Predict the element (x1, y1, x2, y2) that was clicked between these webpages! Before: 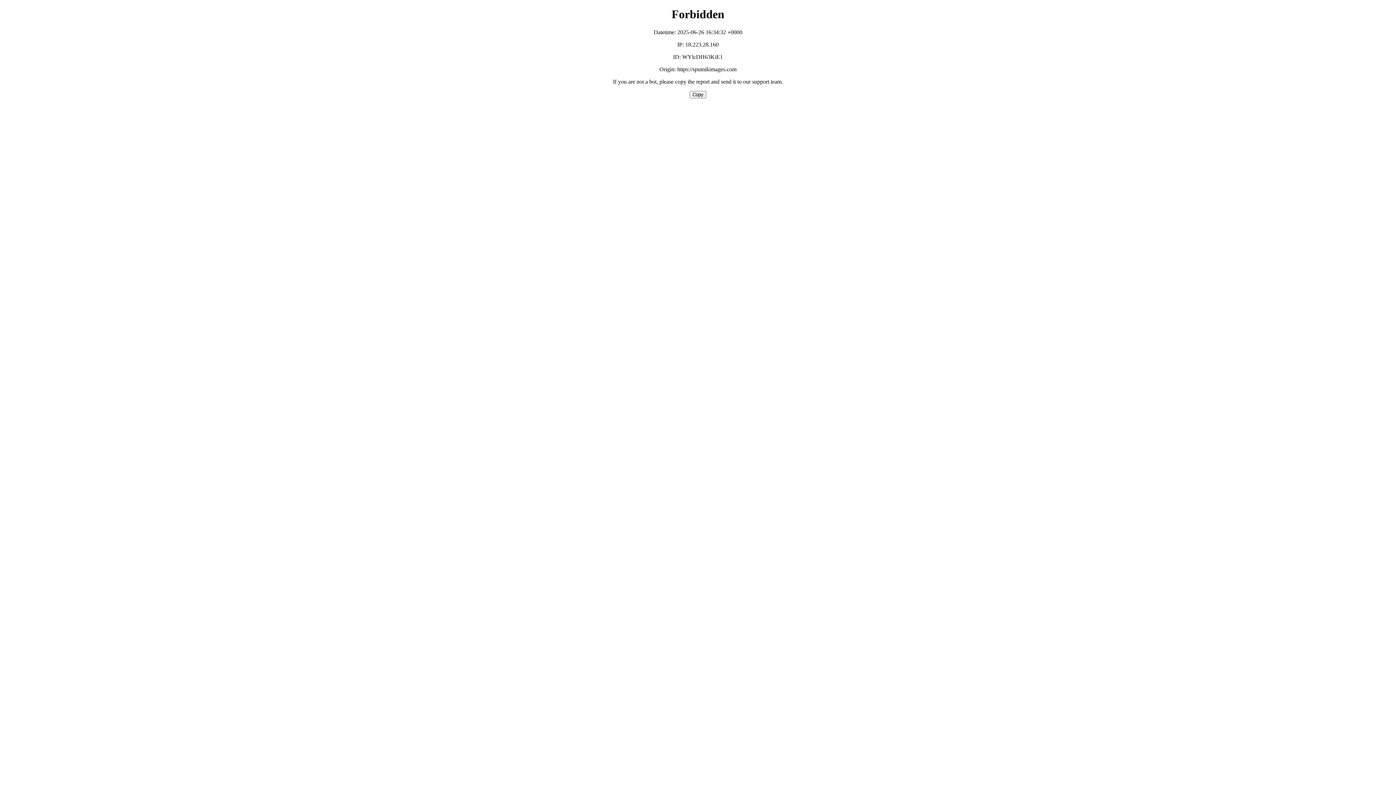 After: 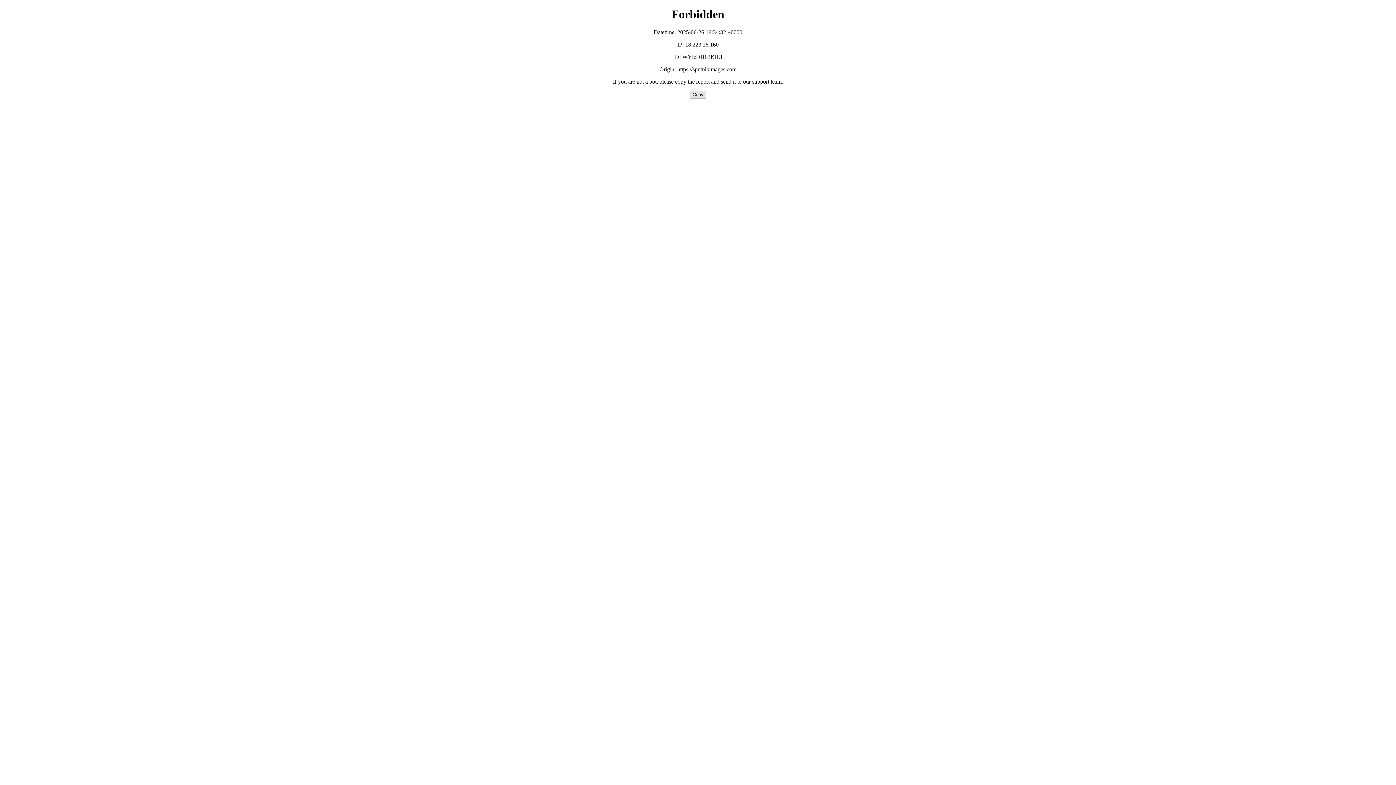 Action: label: Copy bbox: (689, 90, 706, 98)